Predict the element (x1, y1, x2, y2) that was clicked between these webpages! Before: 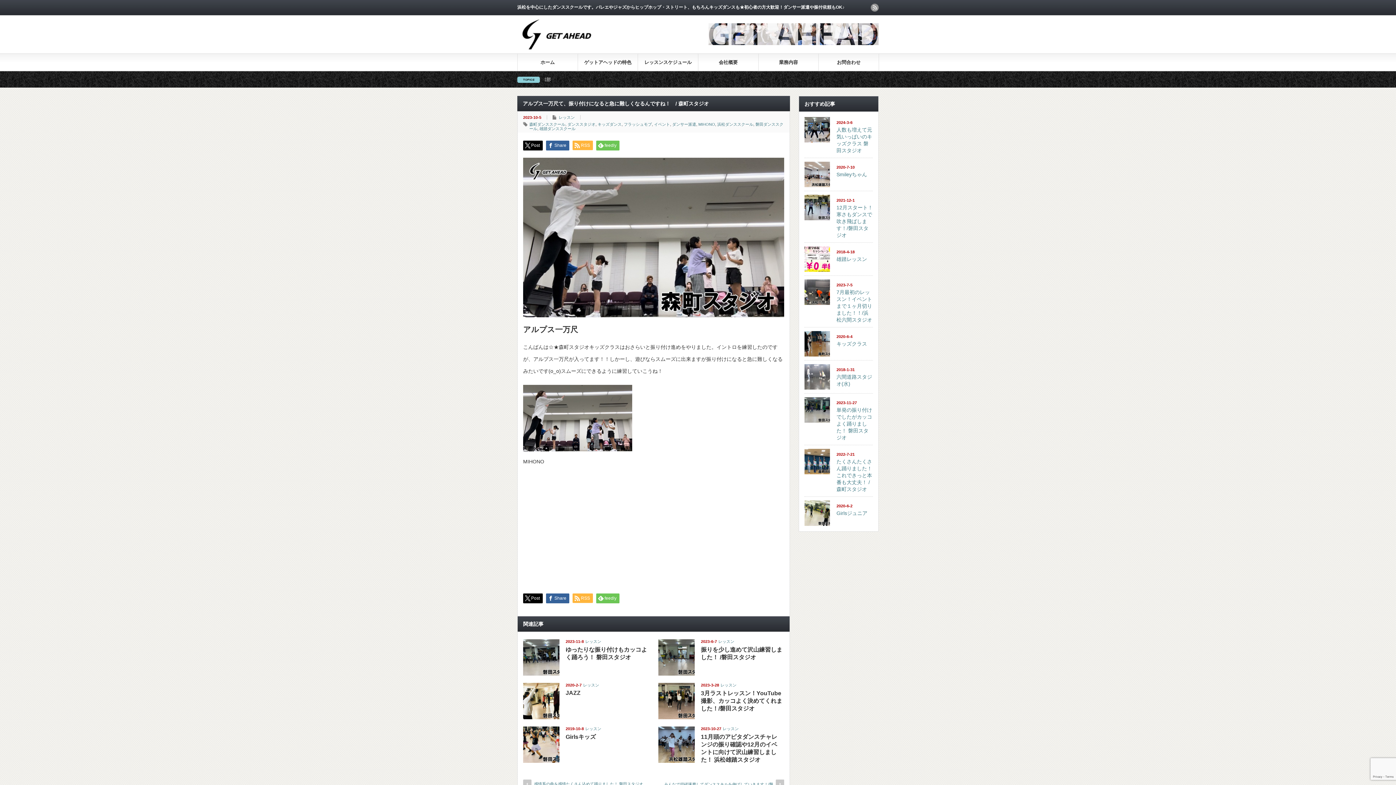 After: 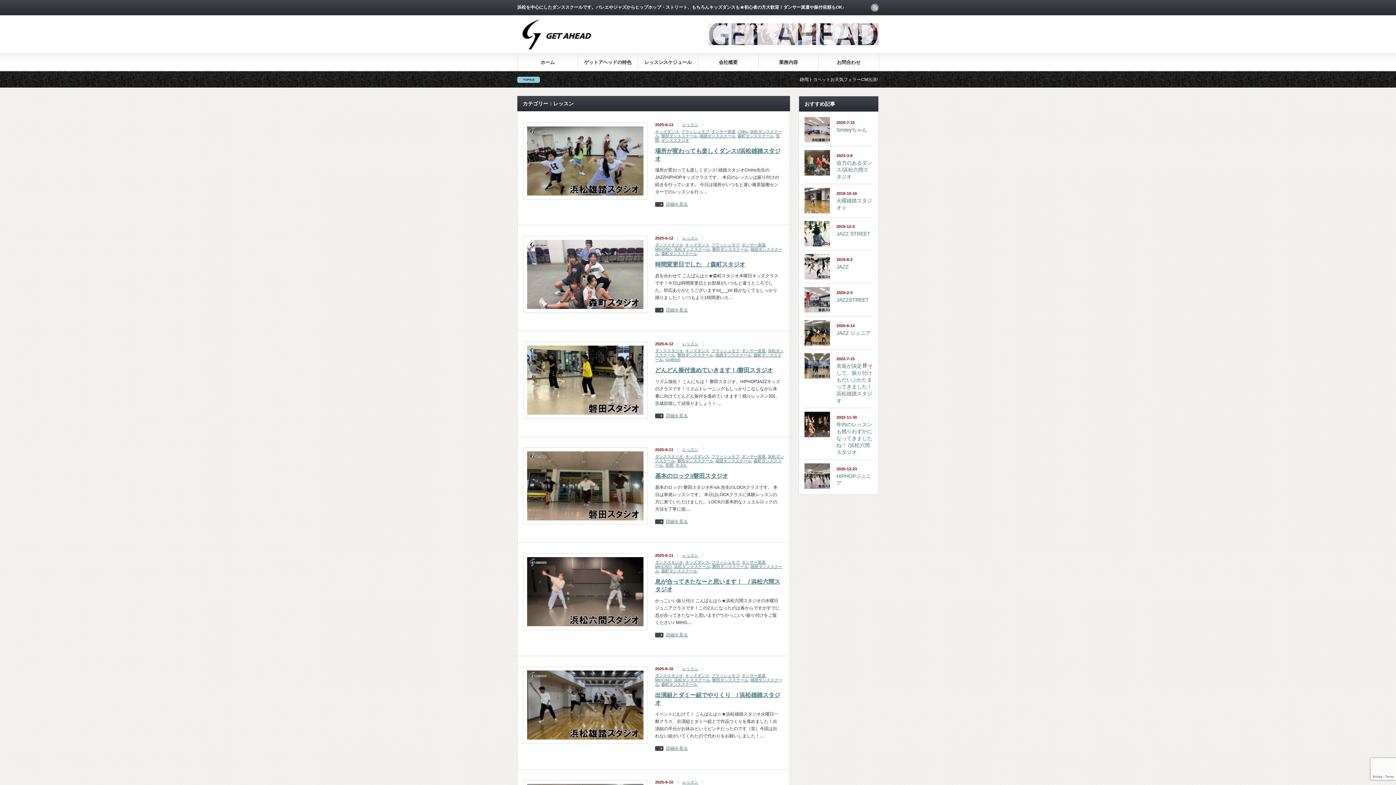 Action: bbox: (718, 639, 734, 643) label: レッスン